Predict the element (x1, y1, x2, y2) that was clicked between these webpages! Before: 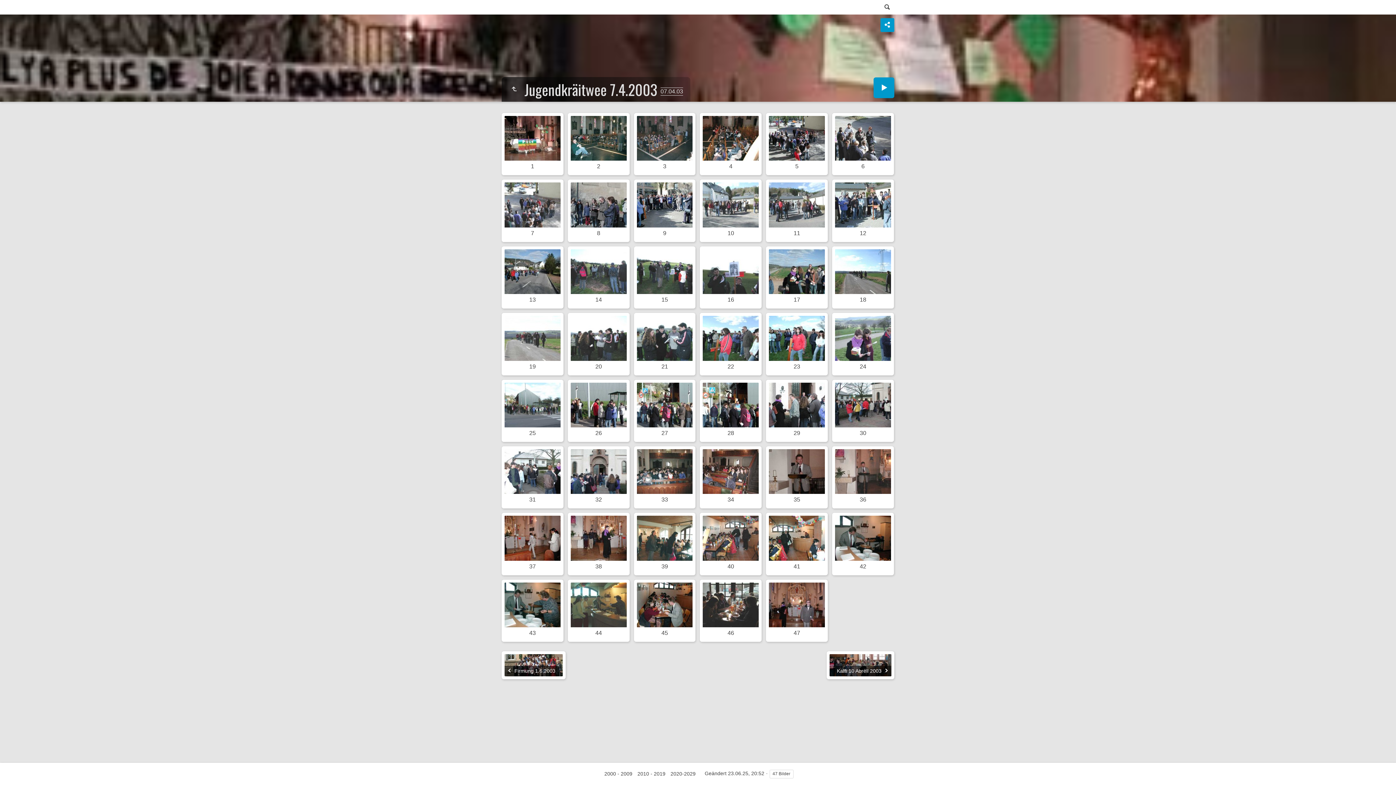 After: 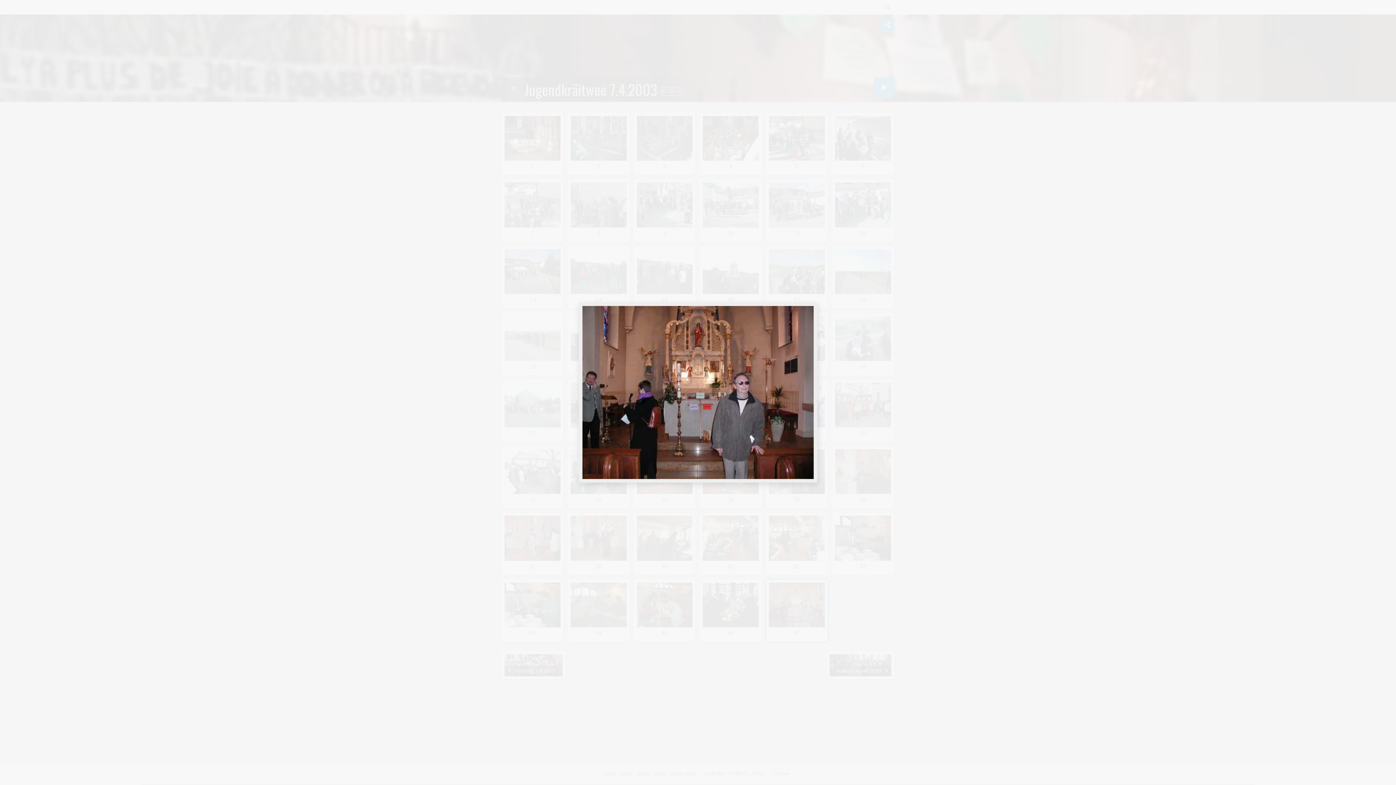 Action: bbox: (769, 582, 825, 627)